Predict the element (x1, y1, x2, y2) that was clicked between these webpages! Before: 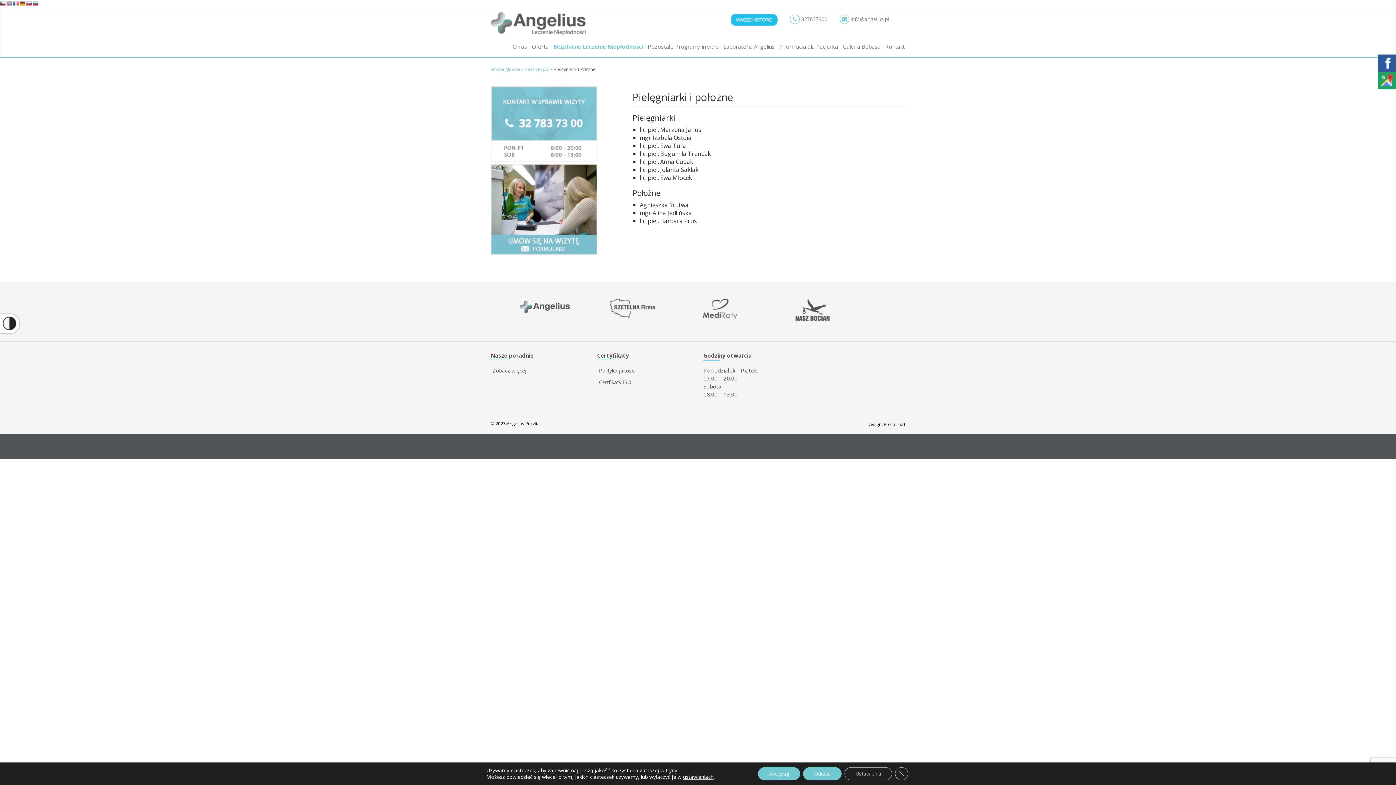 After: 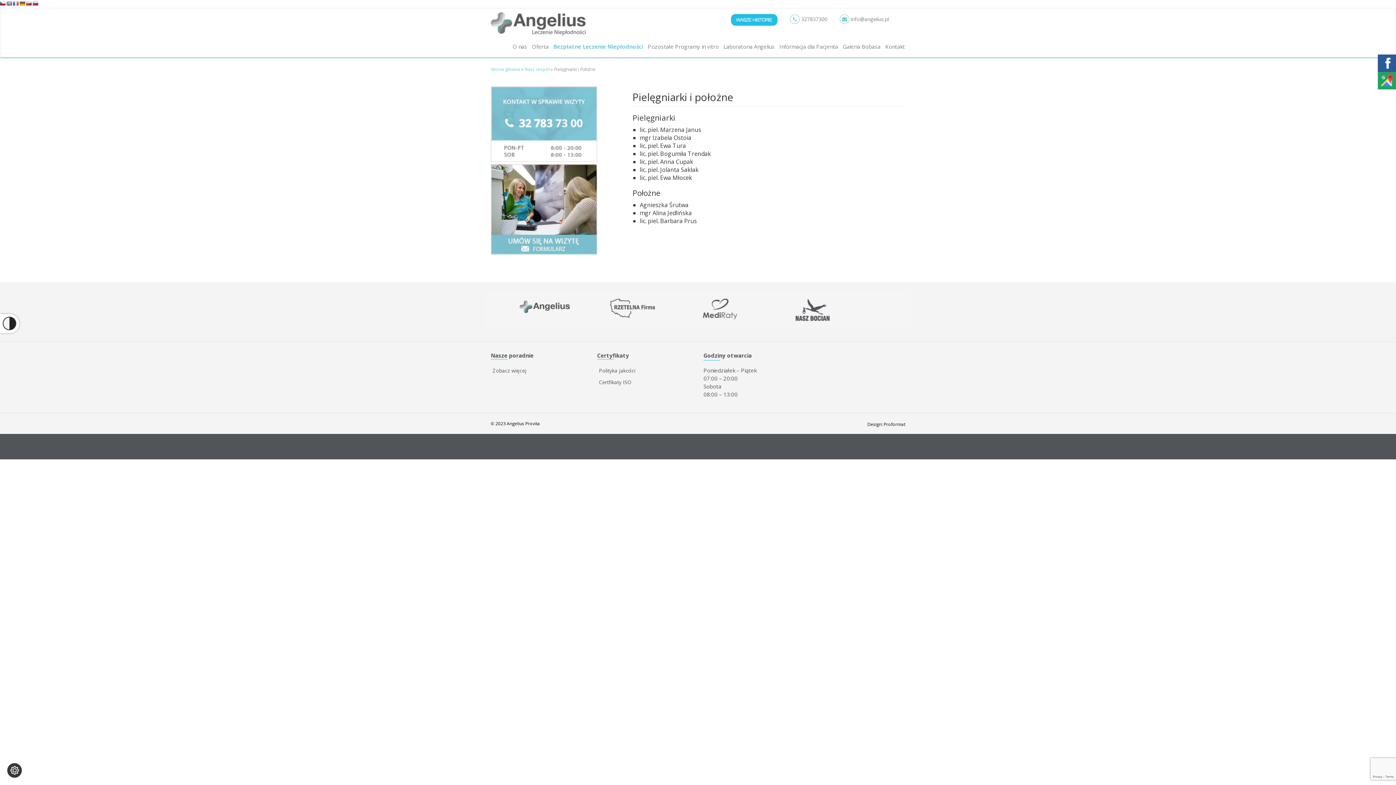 Action: bbox: (758, 767, 800, 780) label: Akceptuj